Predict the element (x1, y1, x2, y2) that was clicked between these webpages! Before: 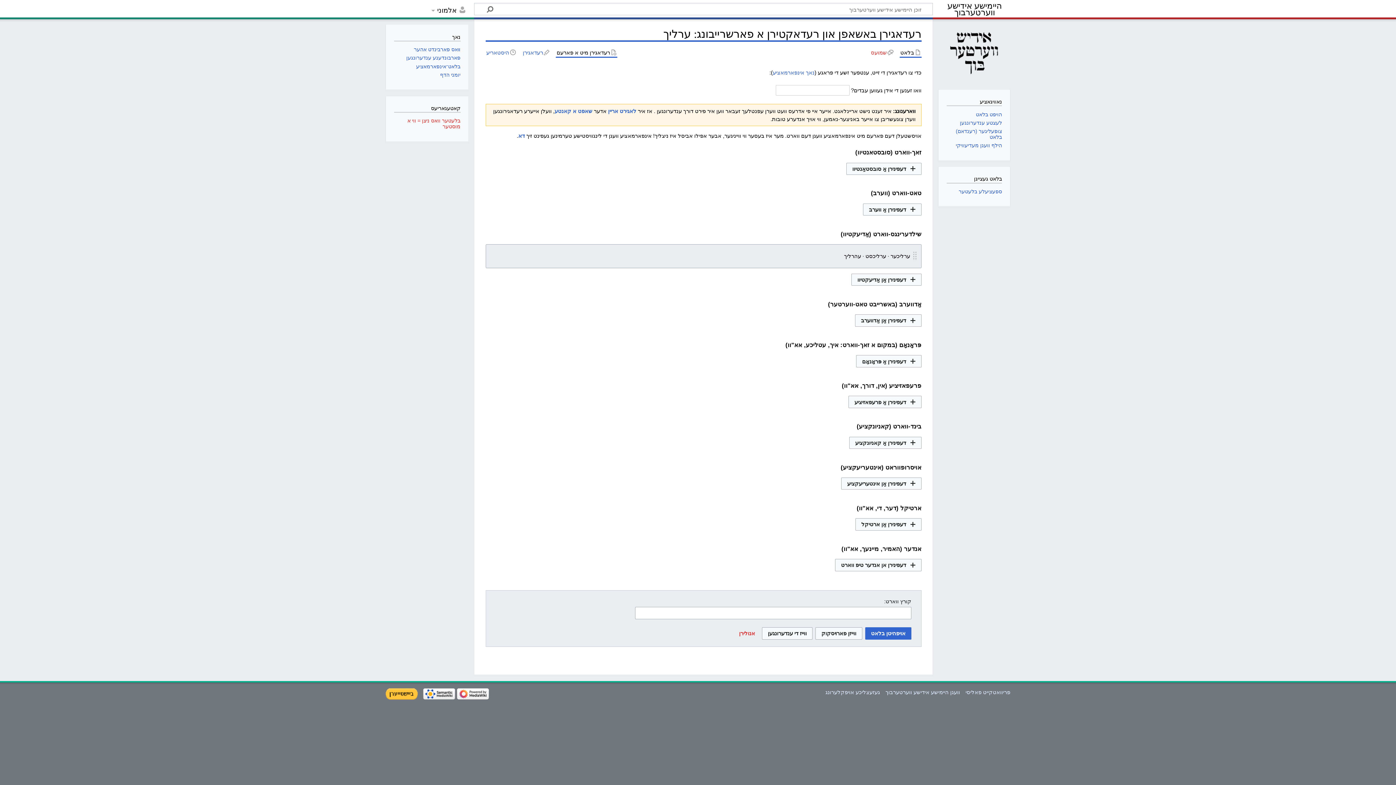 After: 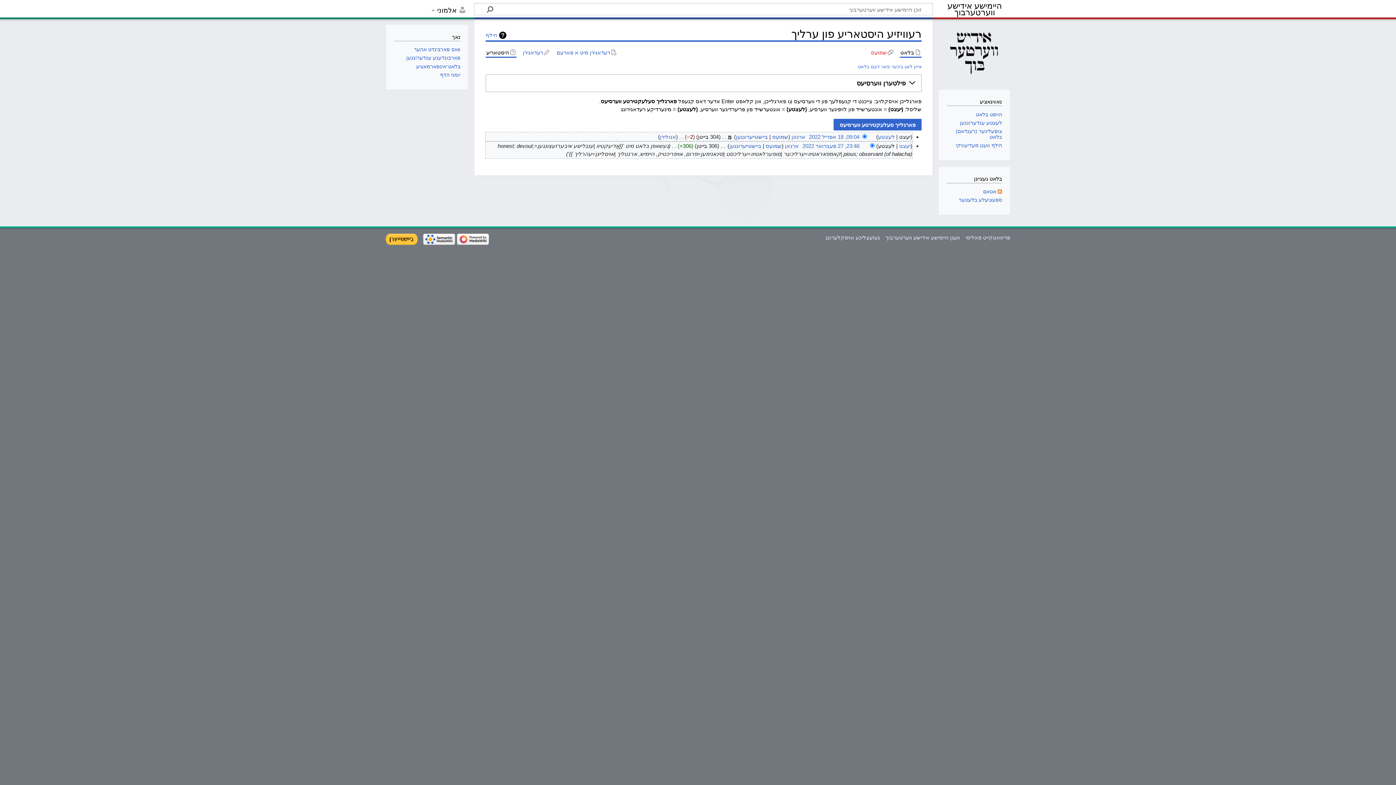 Action: bbox: (485, 48, 516, 56) label: היסטאריע